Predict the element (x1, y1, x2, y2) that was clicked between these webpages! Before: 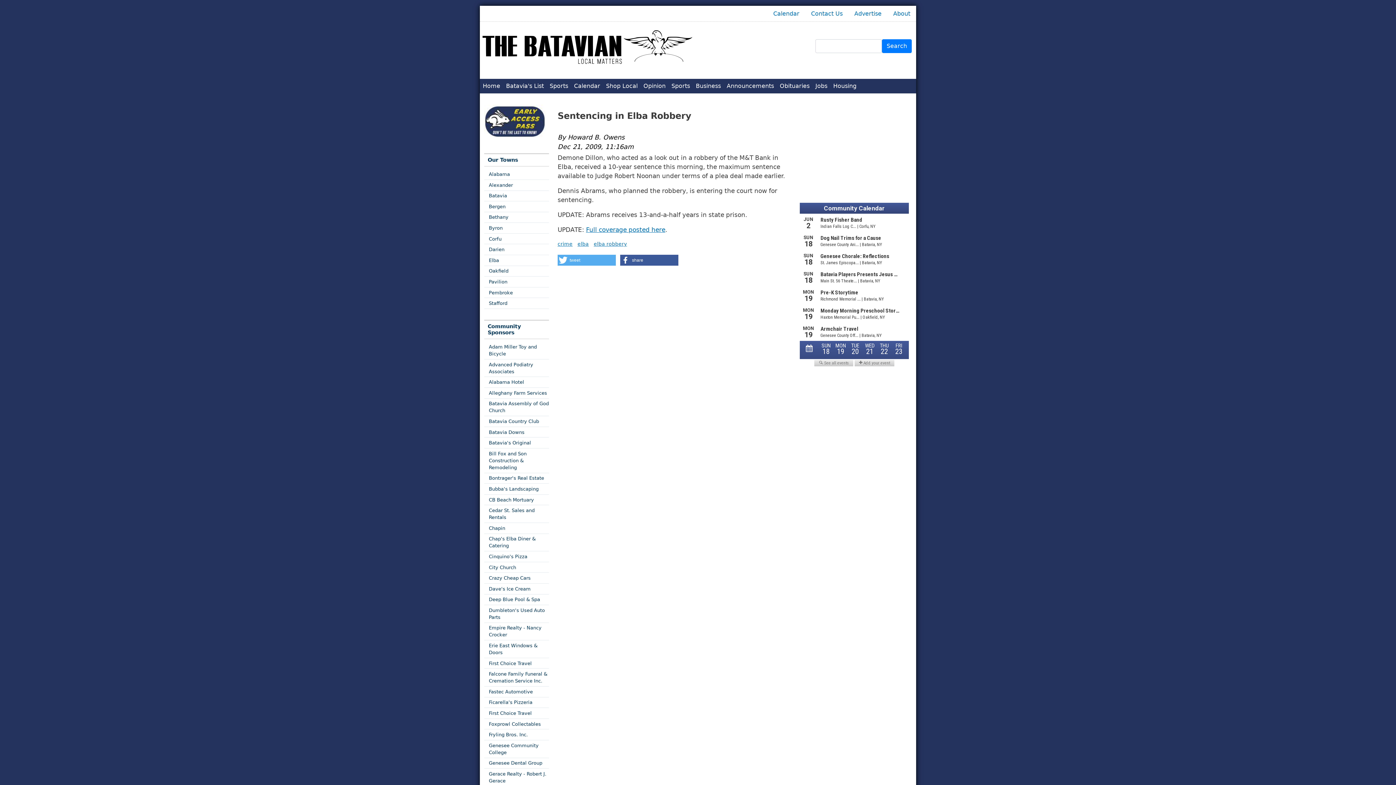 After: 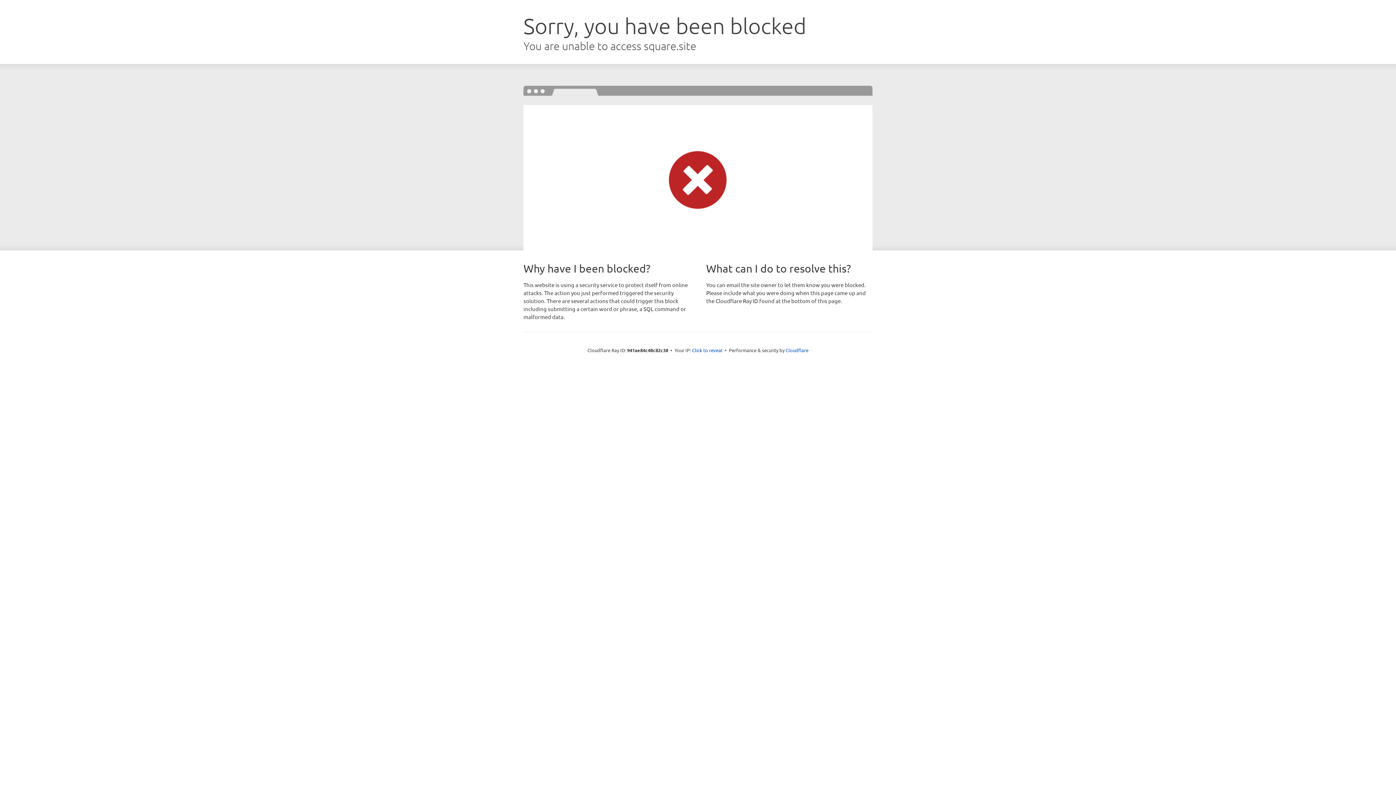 Action: label: Batavia Country Club bbox: (484, 416, 549, 426)